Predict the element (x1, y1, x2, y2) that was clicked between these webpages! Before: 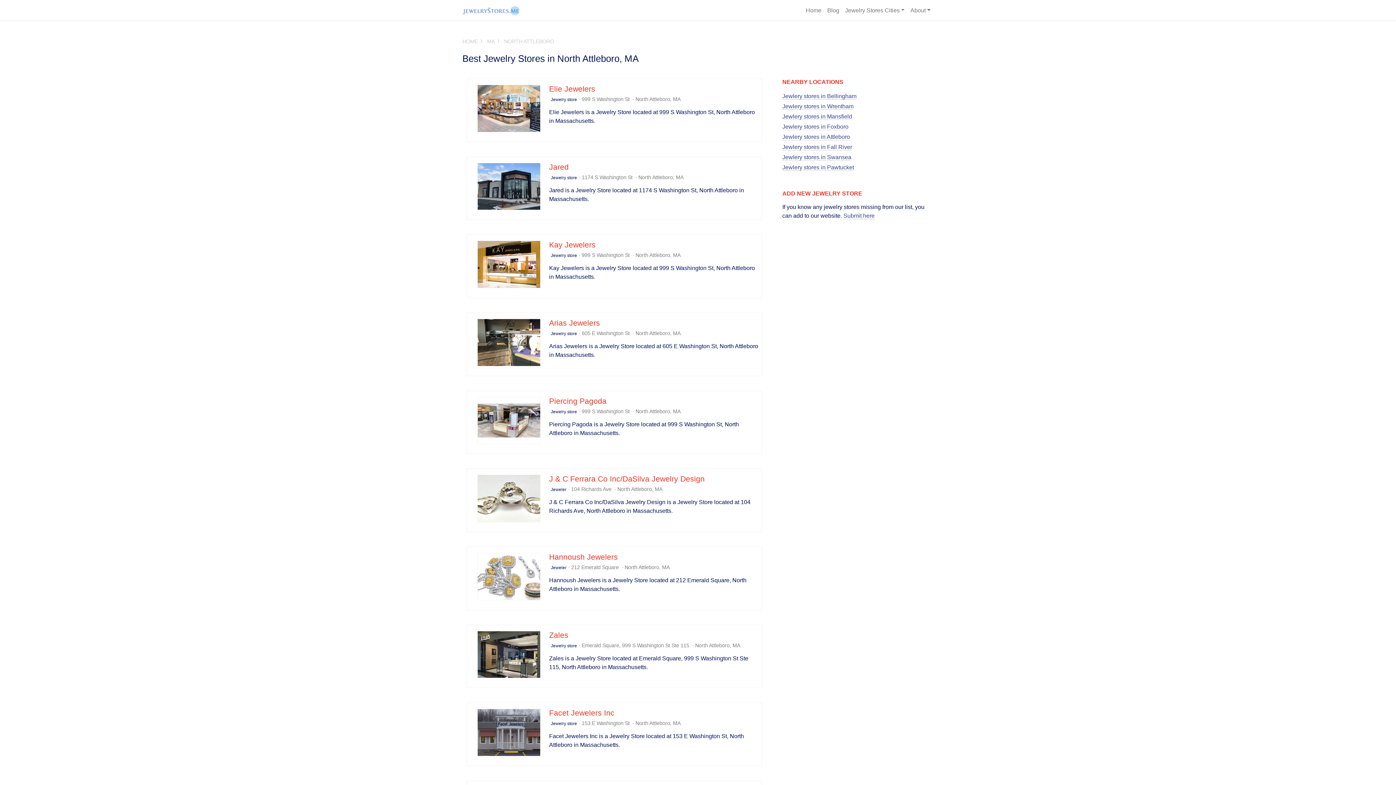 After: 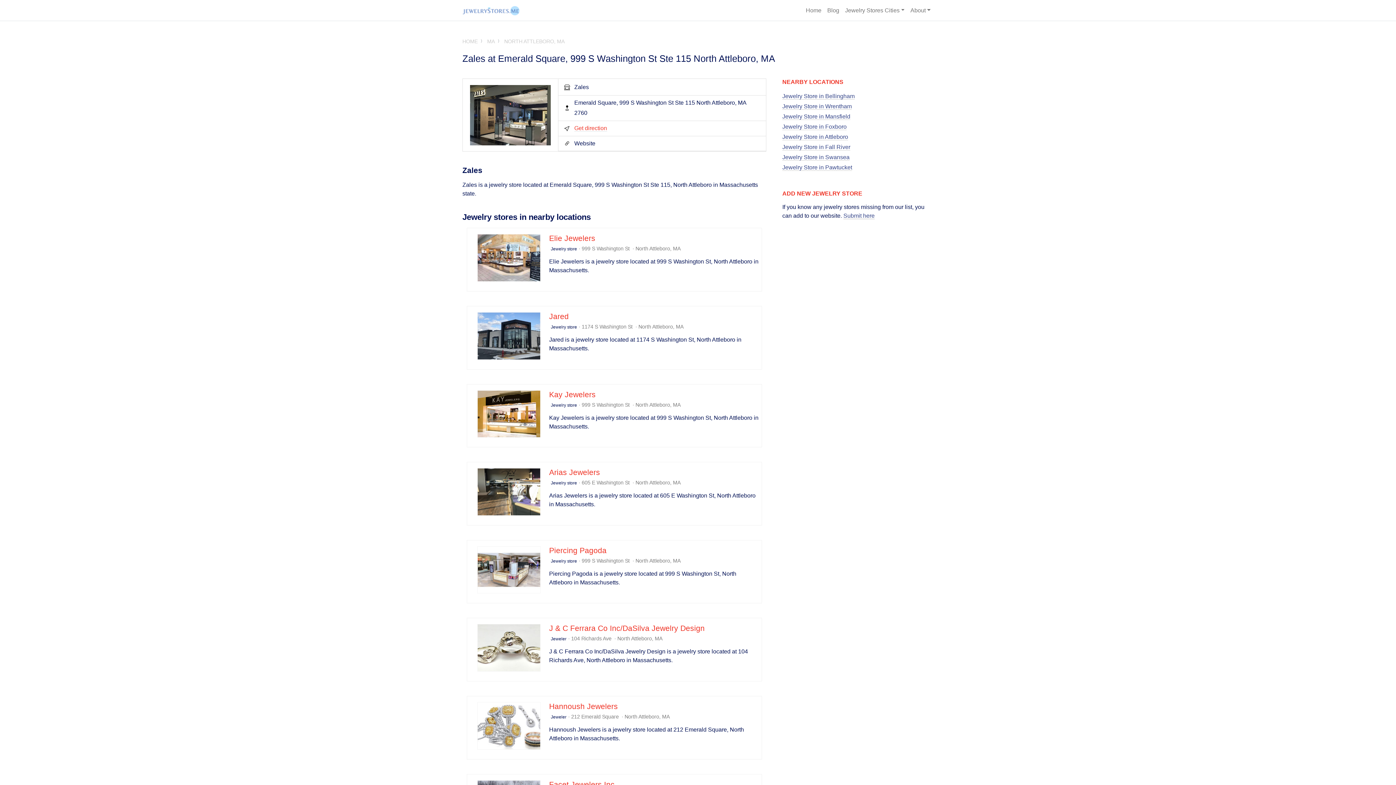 Action: bbox: (473, 631, 544, 682)